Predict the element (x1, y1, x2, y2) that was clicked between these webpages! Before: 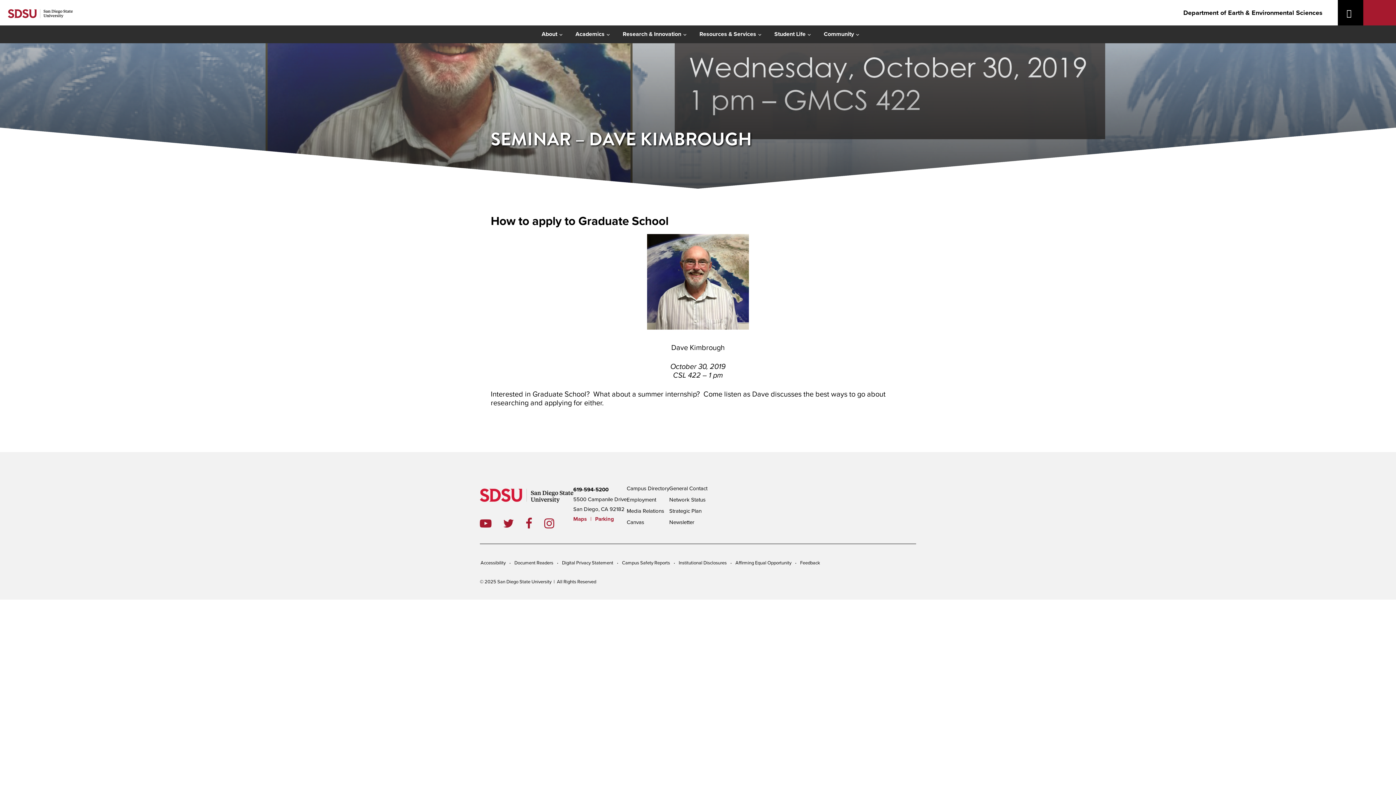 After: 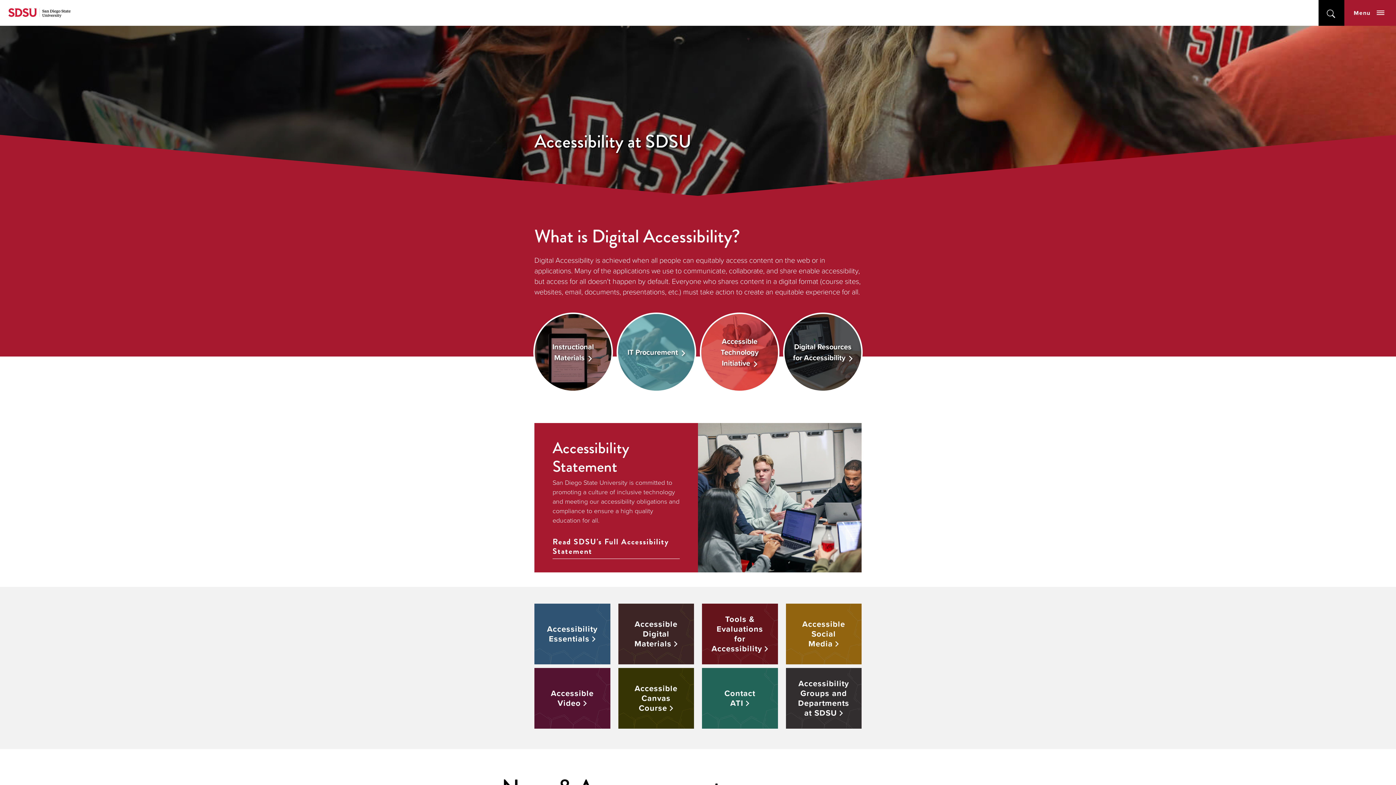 Action: bbox: (480, 560, 505, 566) label: Accessibility